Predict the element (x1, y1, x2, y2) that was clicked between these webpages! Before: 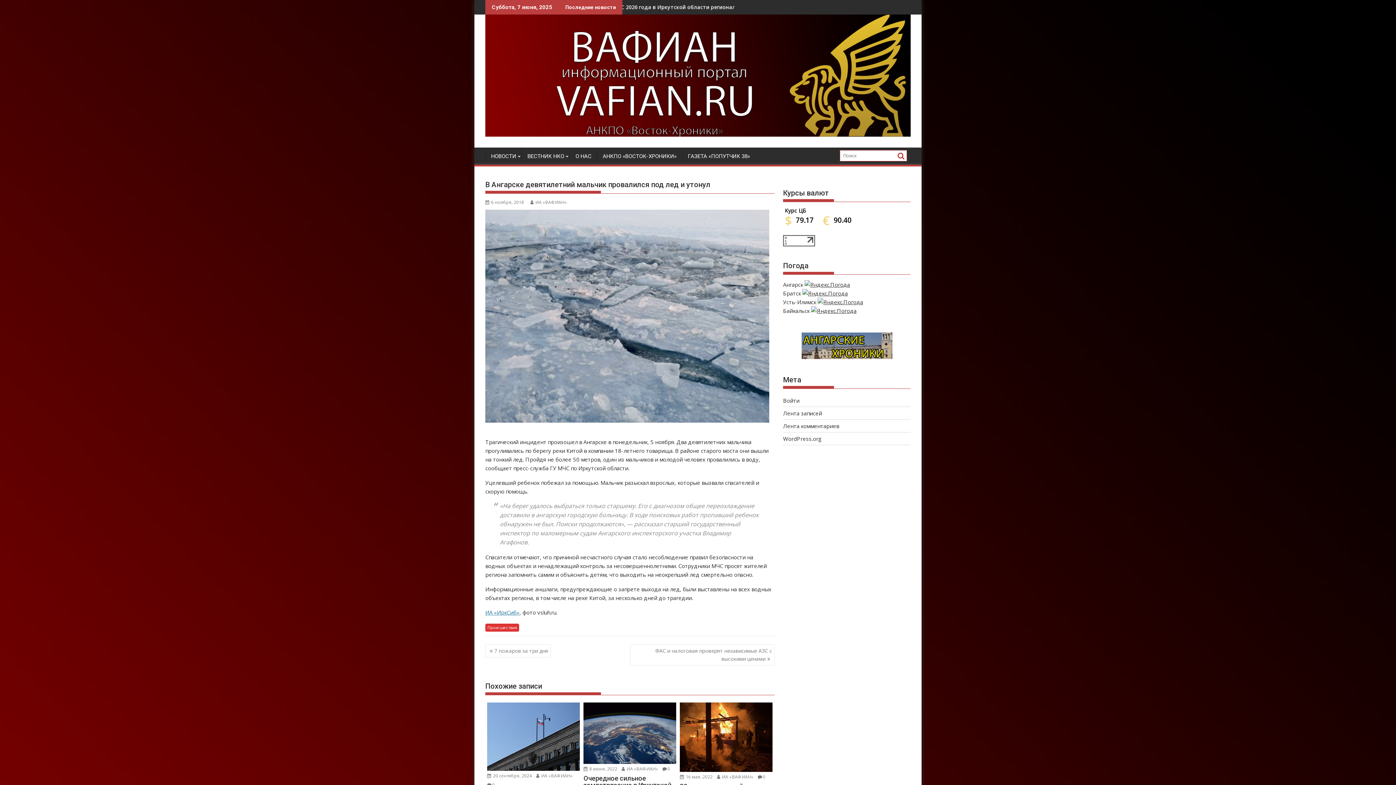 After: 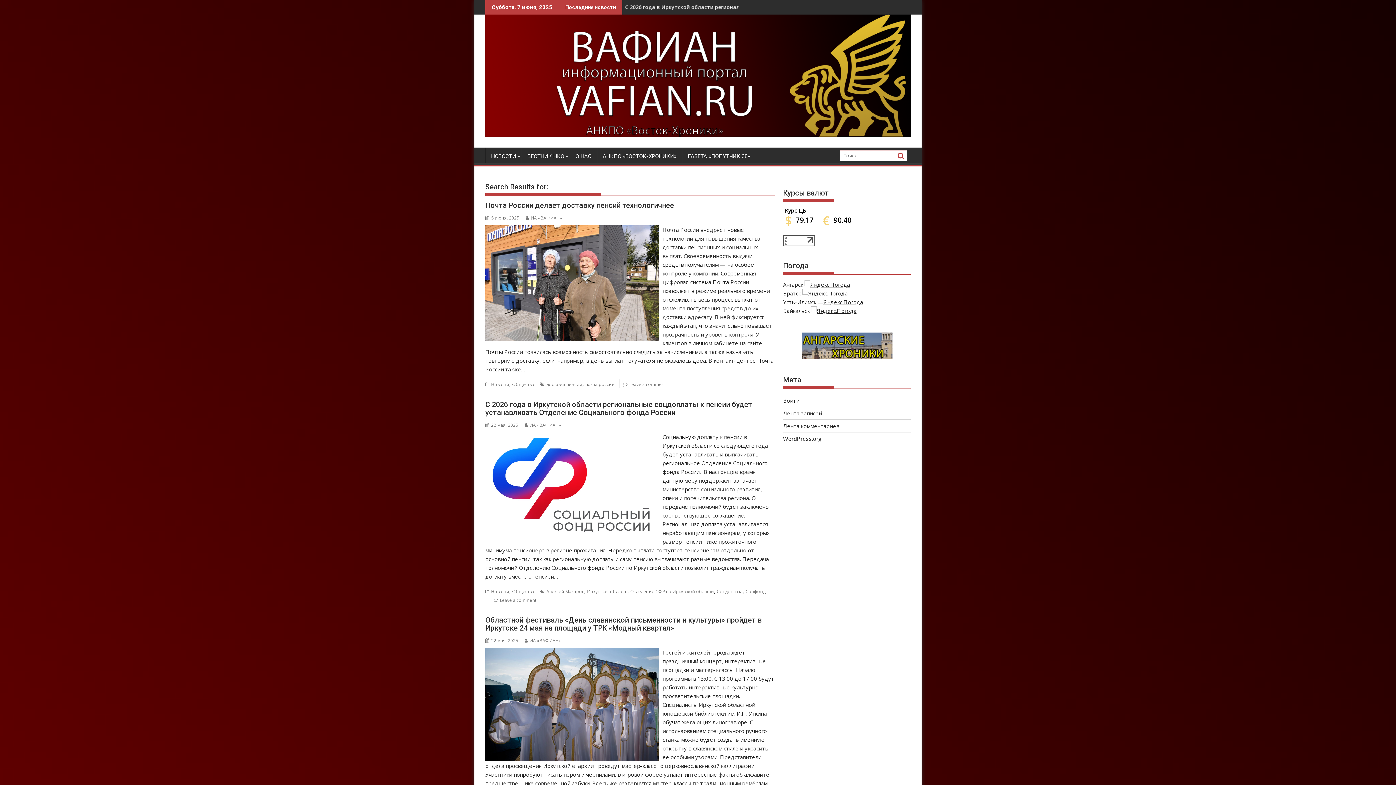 Action: bbox: (895, 151, 904, 160)